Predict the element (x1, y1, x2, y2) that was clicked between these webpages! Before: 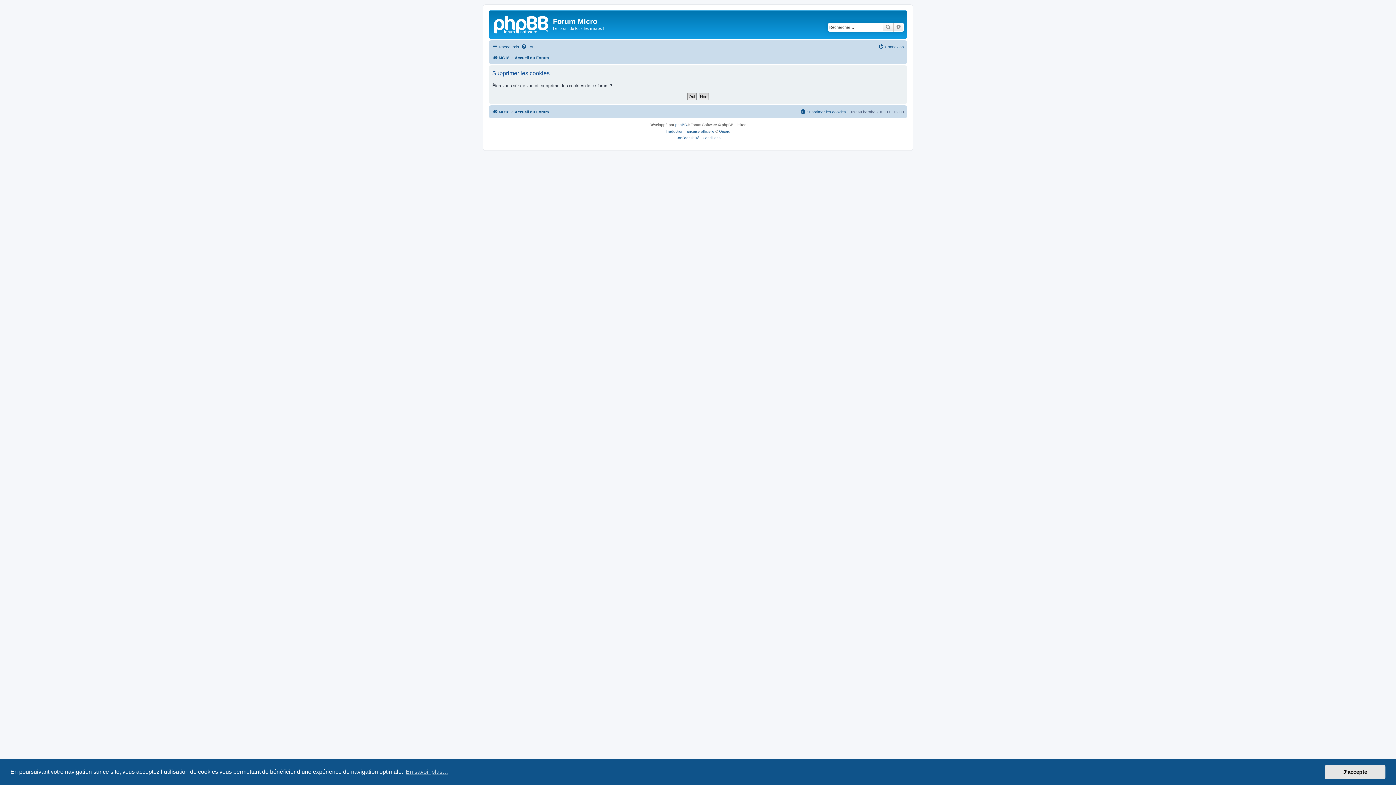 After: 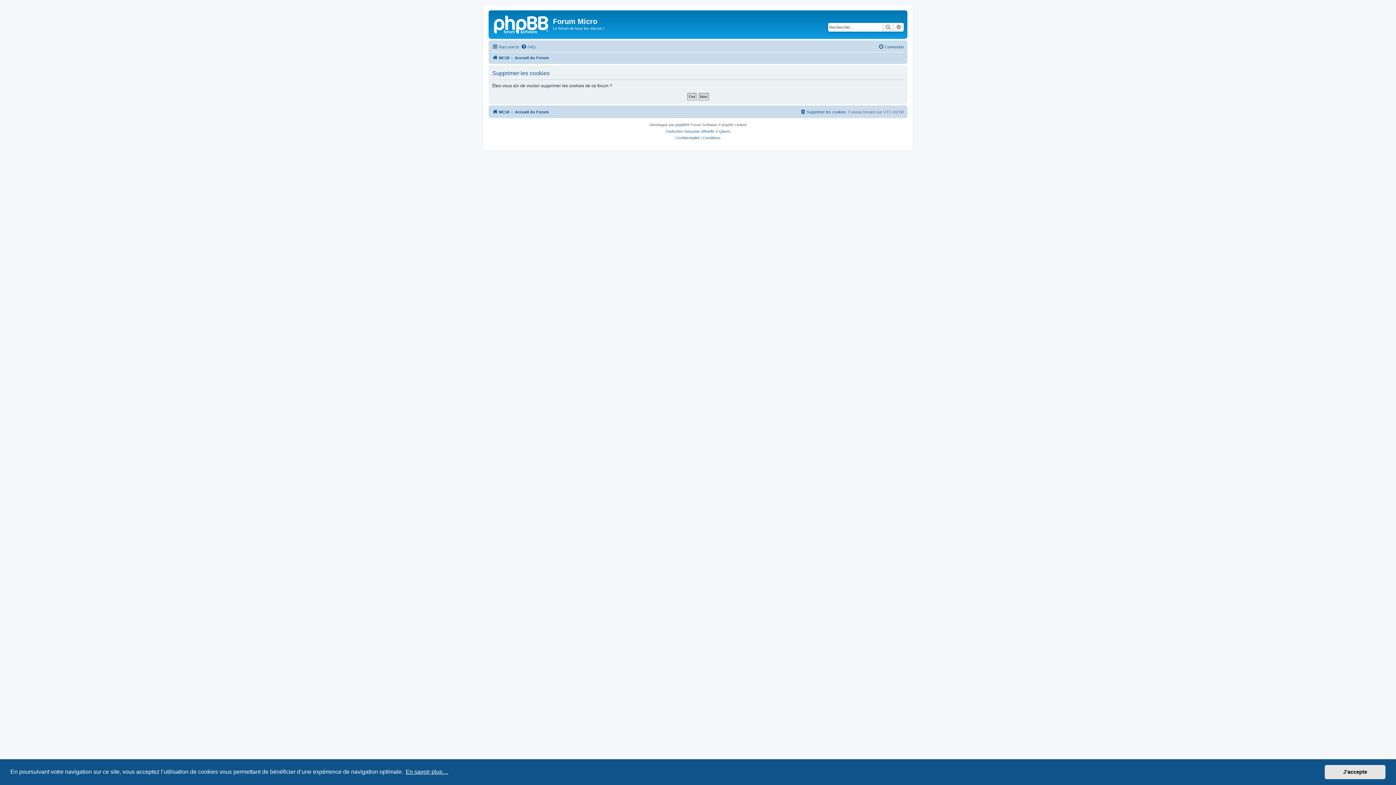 Action: label: learn more about cookies bbox: (404, 766, 449, 777)